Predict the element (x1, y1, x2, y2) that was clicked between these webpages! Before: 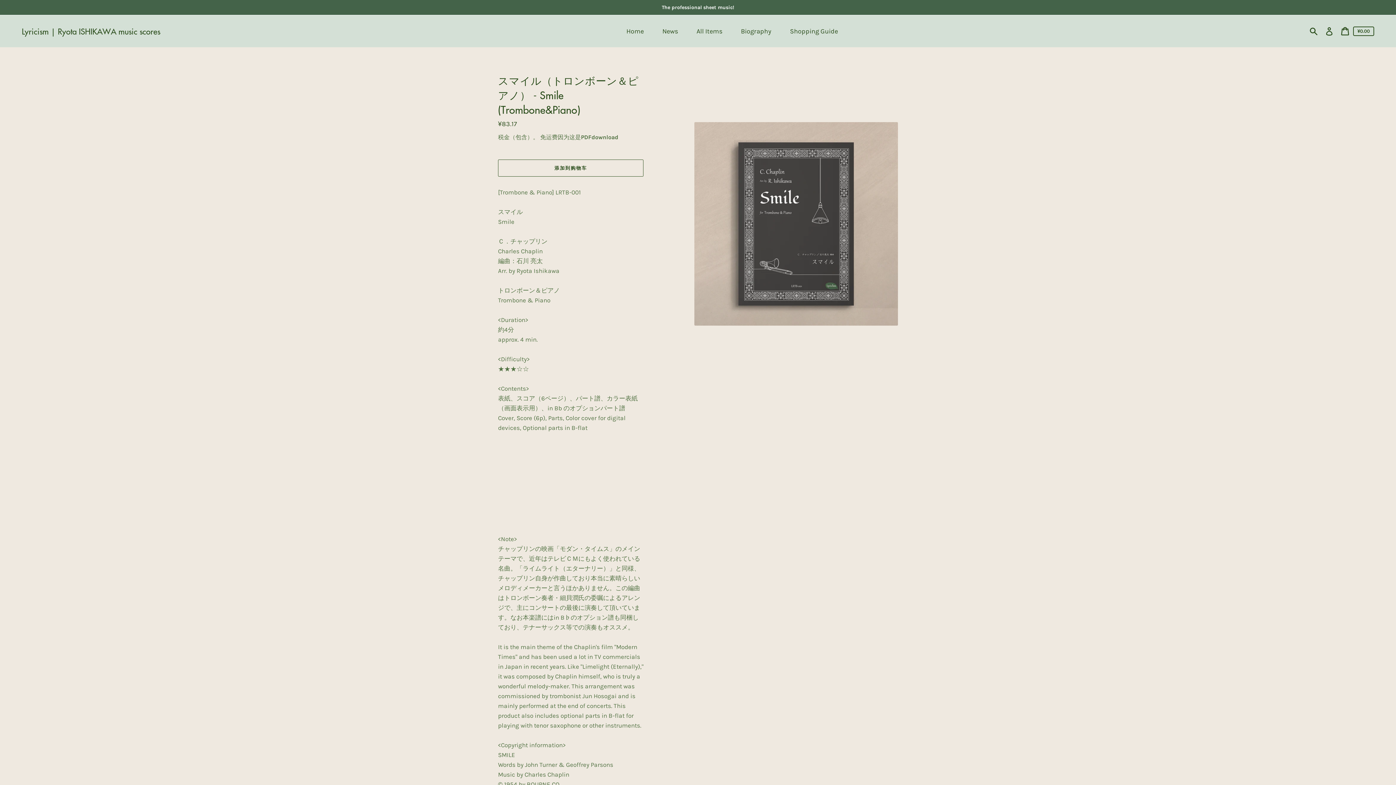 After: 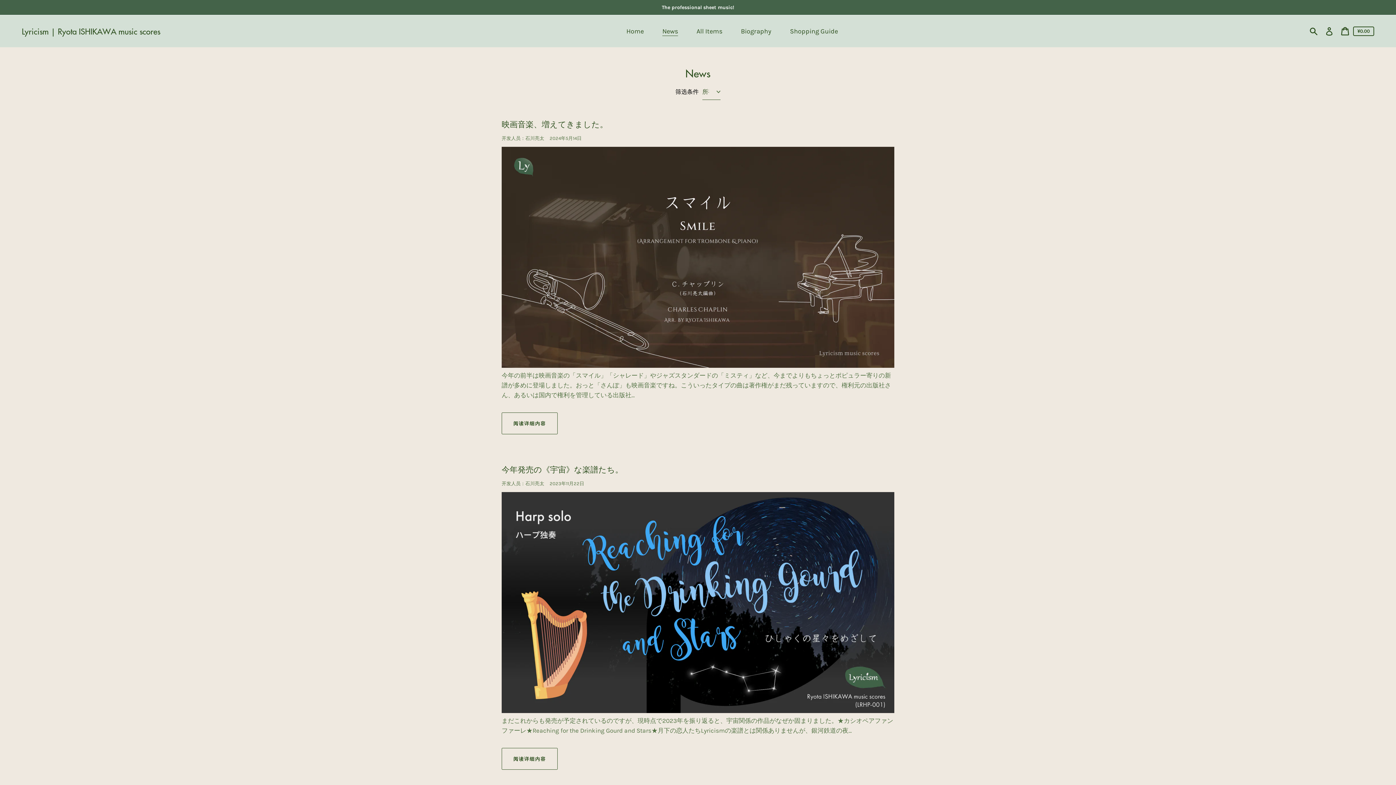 Action: bbox: (656, 23, 686, 39) label: News